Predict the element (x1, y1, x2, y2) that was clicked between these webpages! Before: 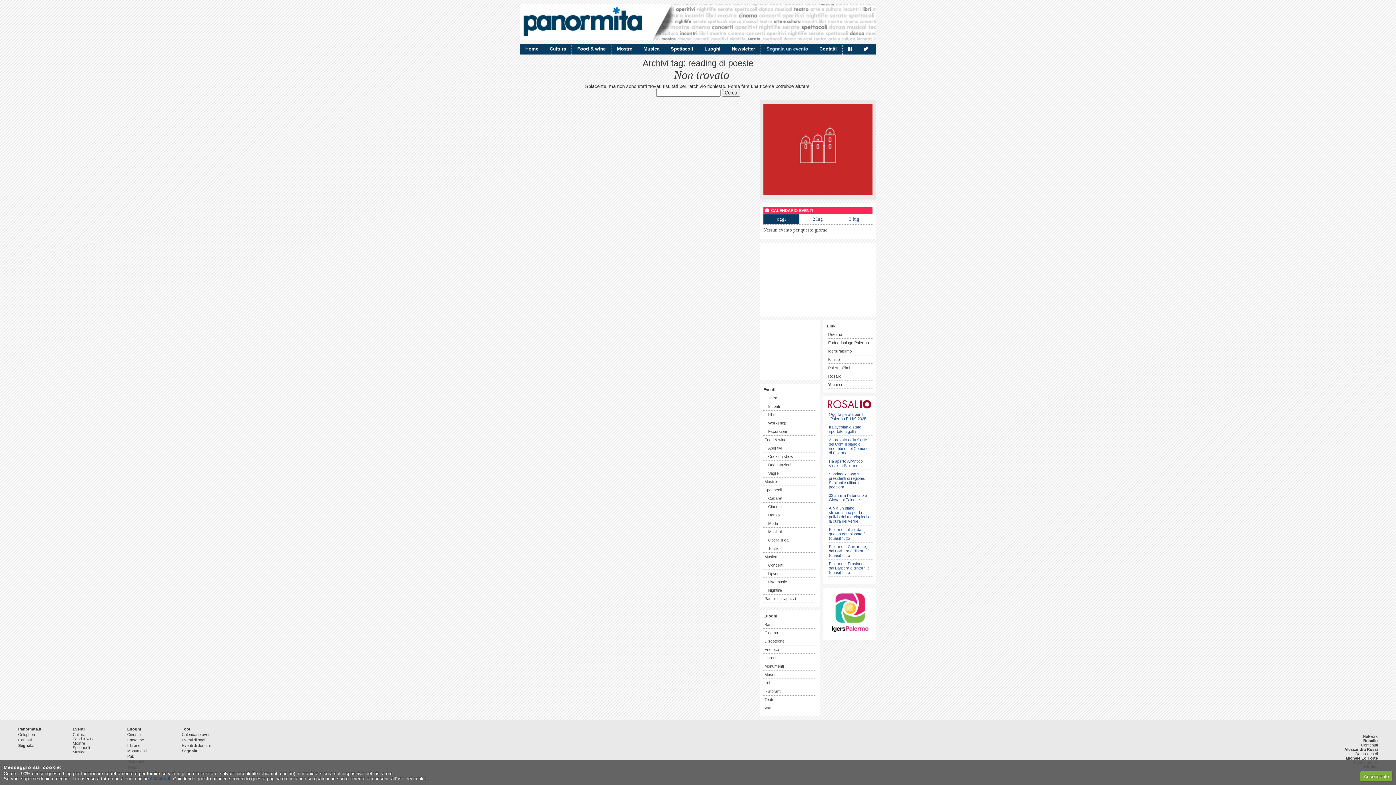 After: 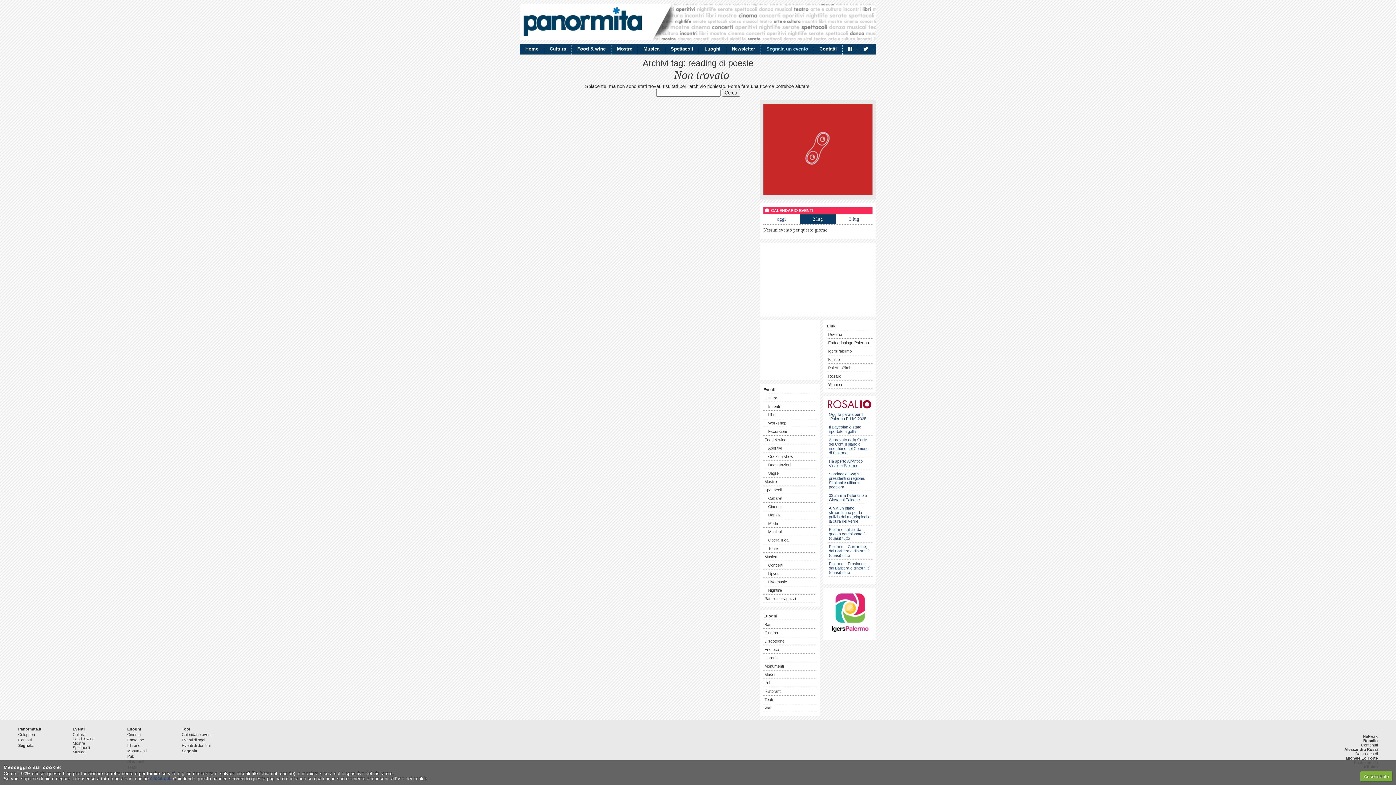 Action: bbox: (812, 216, 823, 221) label: 2 lug